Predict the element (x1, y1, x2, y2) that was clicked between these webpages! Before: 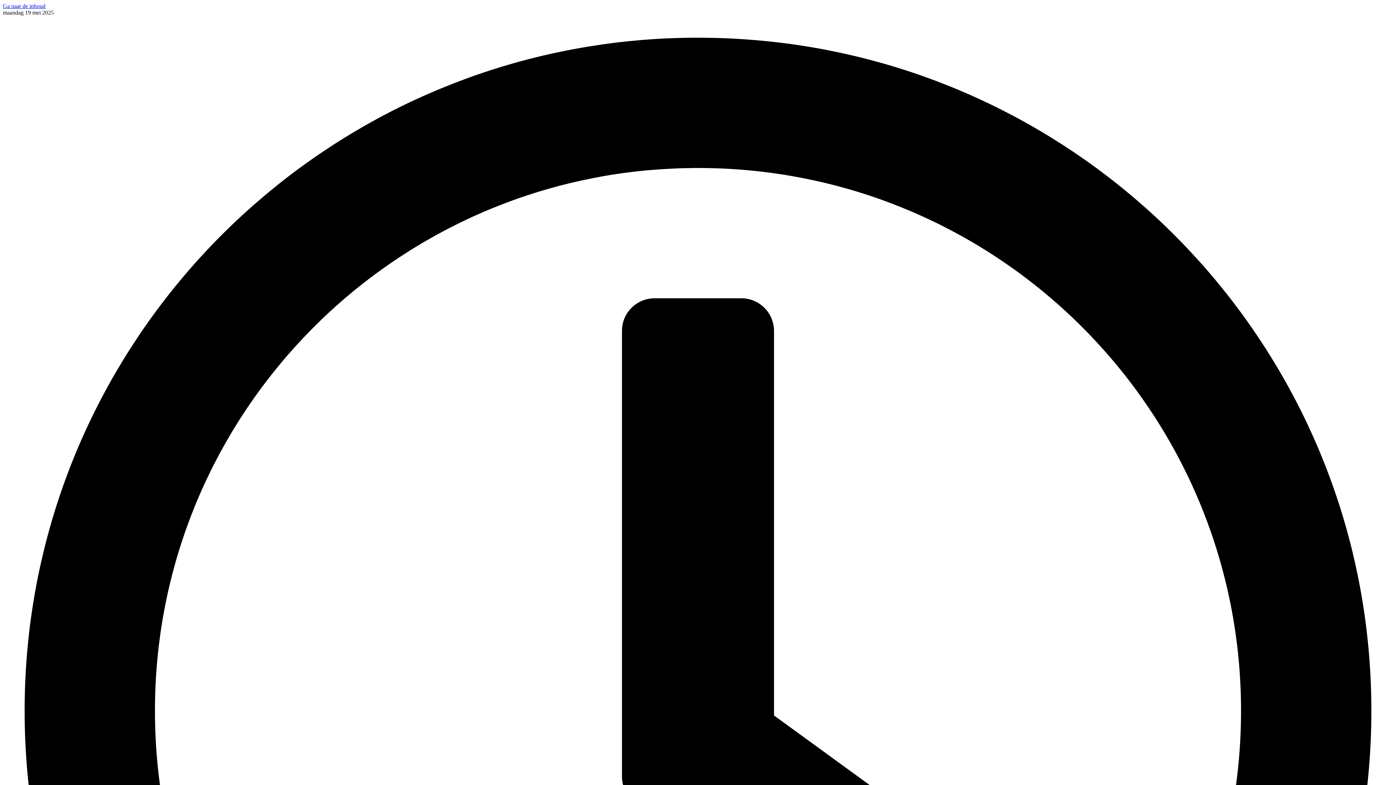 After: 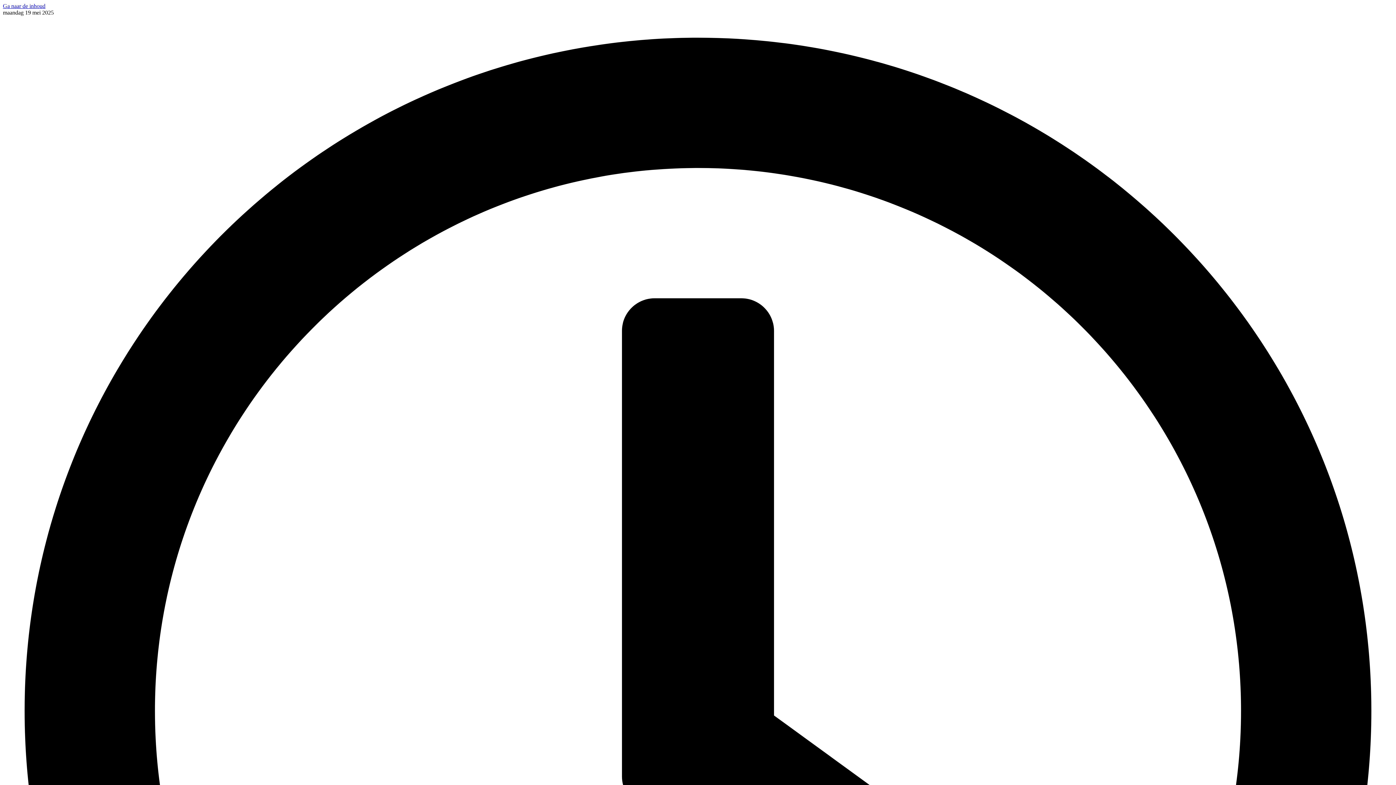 Action: bbox: (2, 2, 45, 9) label: Ga naar de inhoud